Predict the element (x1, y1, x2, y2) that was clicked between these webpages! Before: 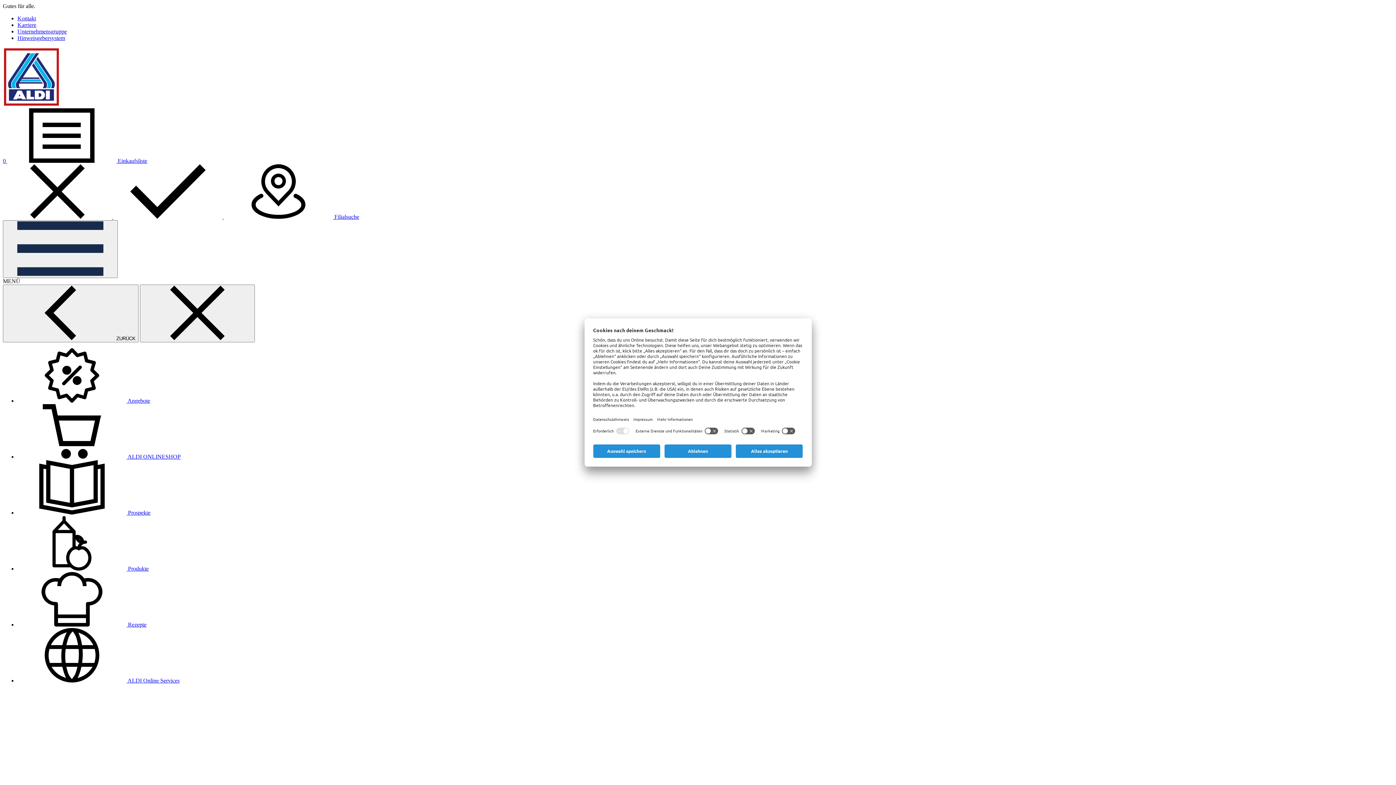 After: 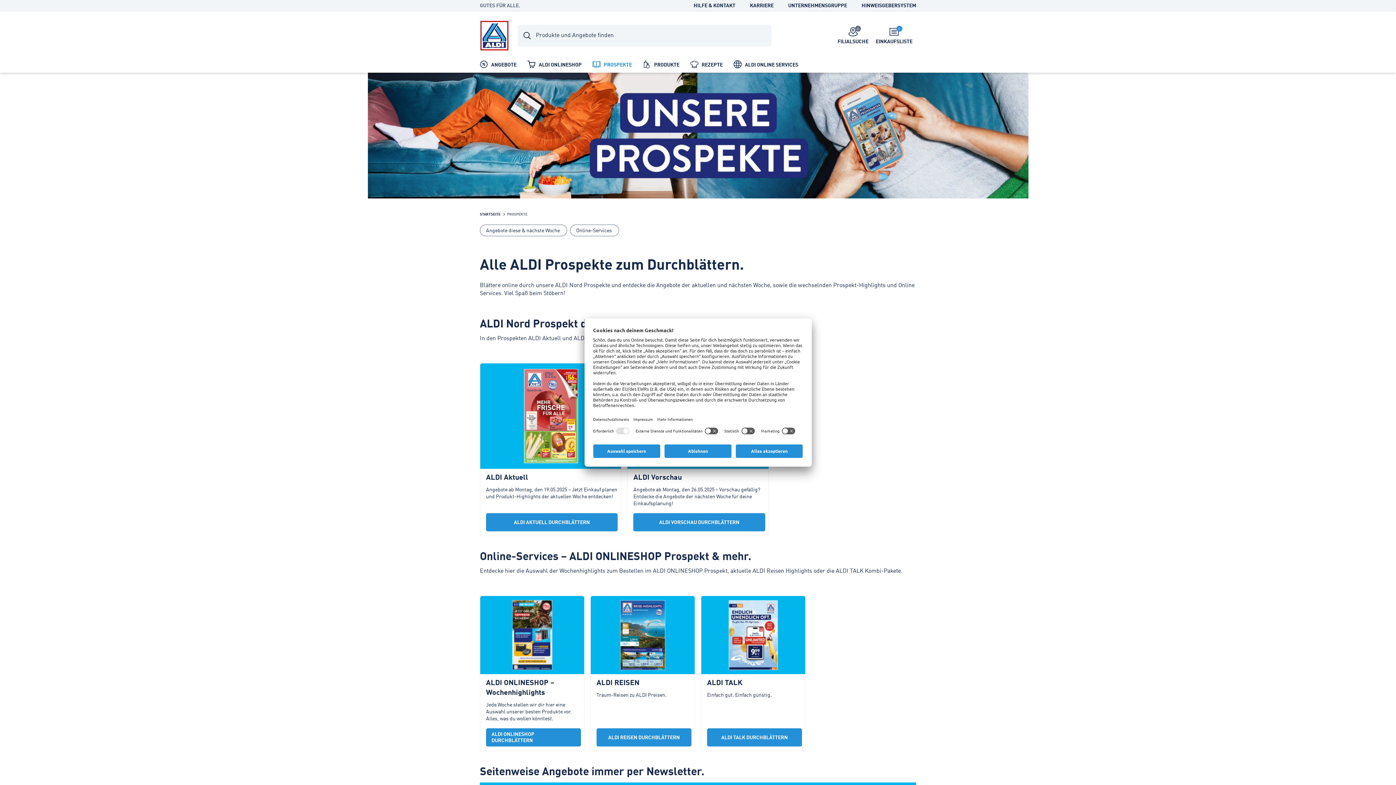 Action: bbox: (17, 509, 150, 516) label:  Prospekte